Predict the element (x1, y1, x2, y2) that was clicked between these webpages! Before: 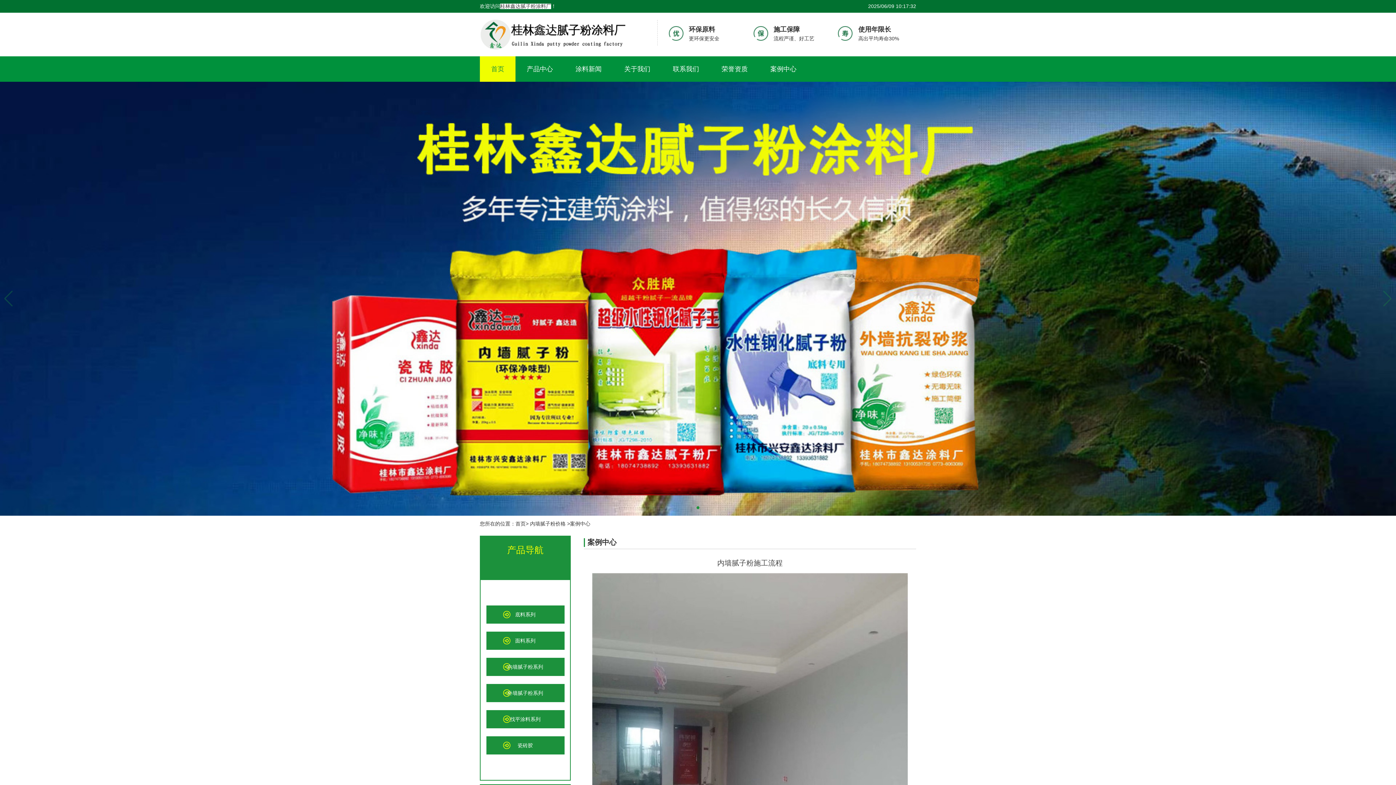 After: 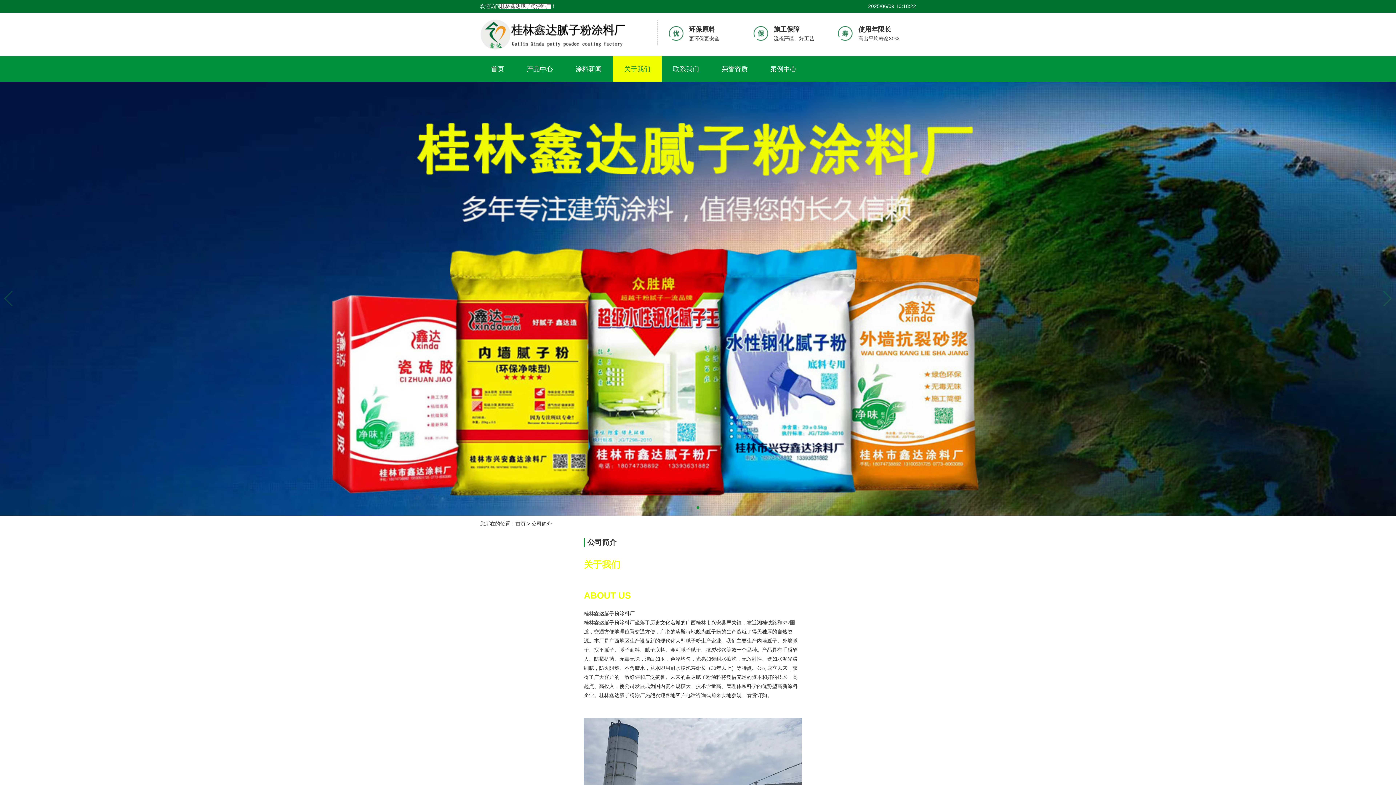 Action: label: 关于我们 bbox: (613, 56, 661, 81)